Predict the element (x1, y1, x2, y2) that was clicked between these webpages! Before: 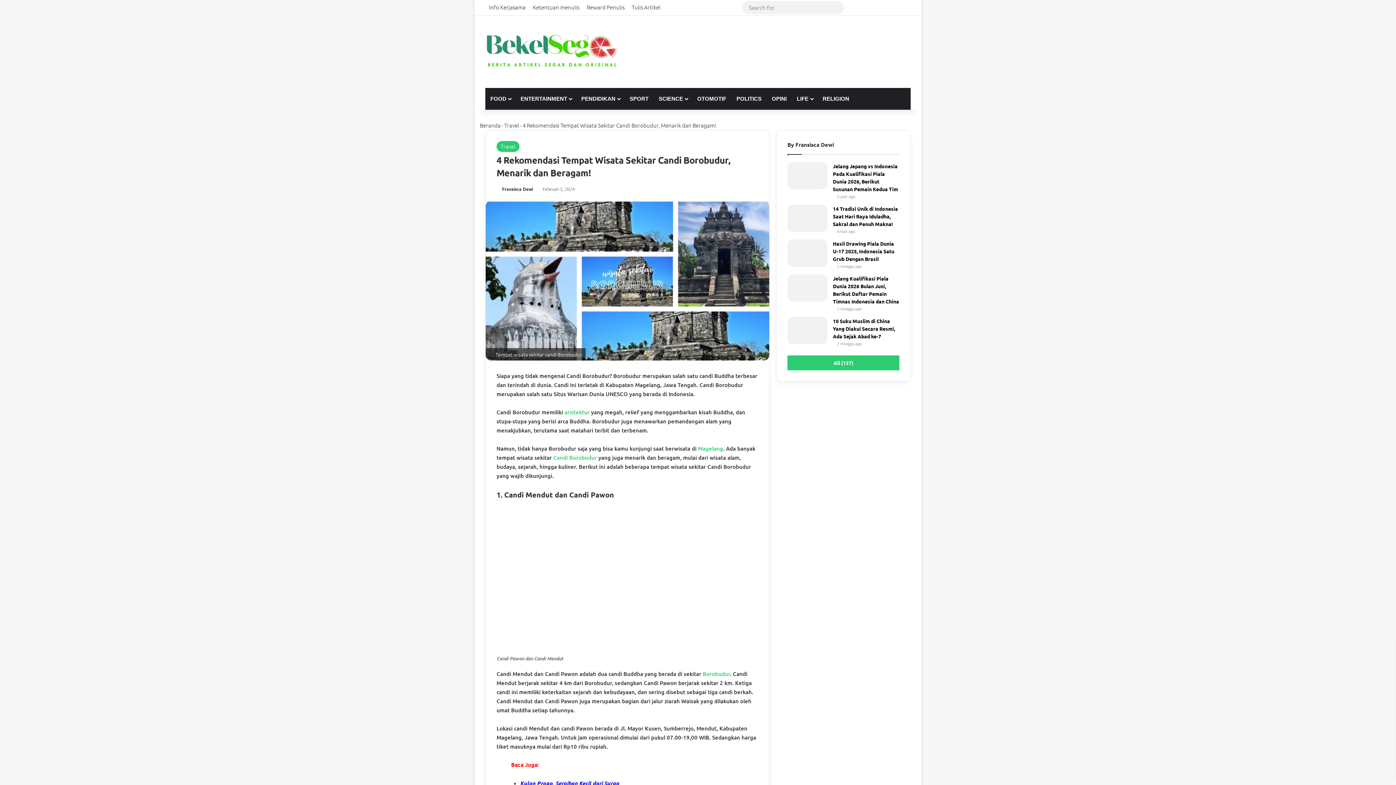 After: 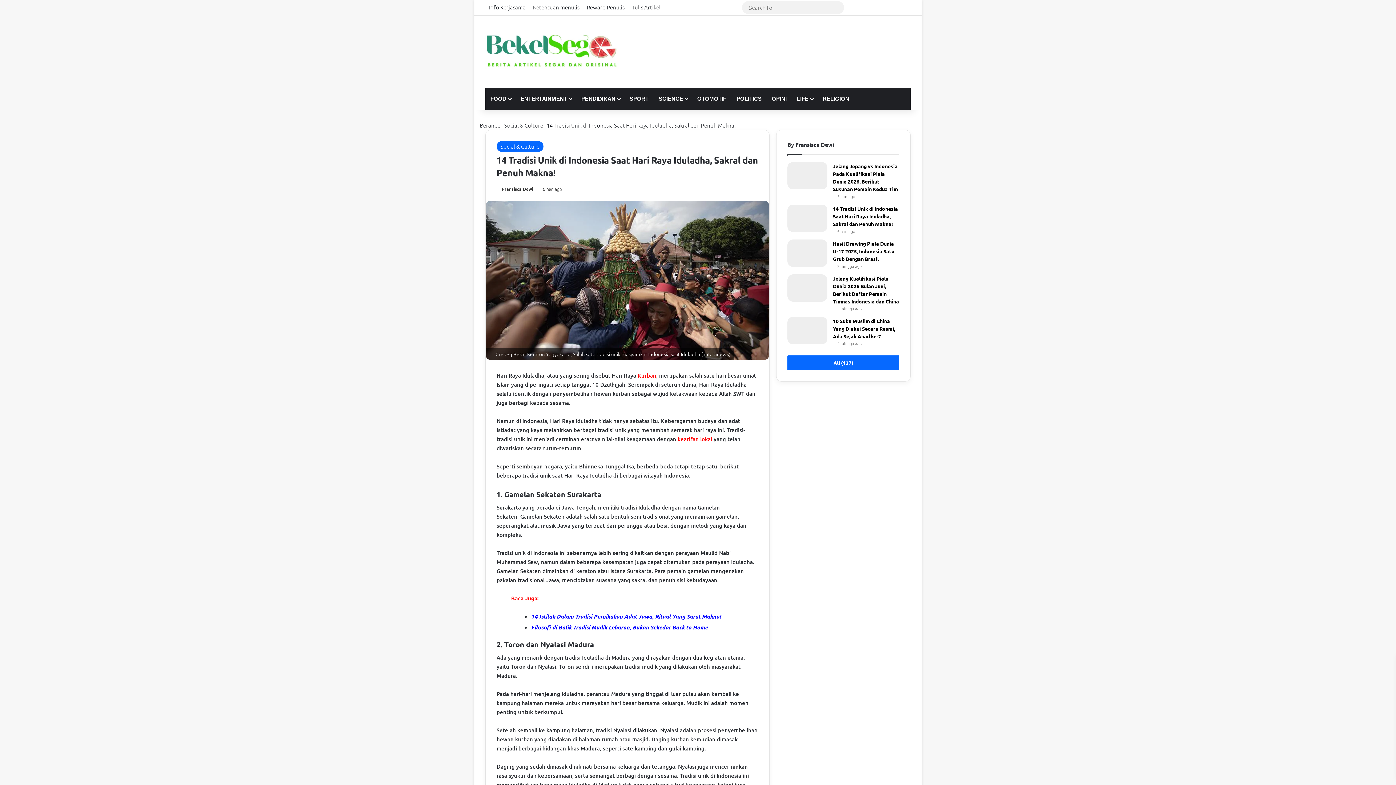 Action: bbox: (787, 204, 827, 232) label: 14 Tradisi Unik di Indonesia Saat Hari Raya Iduladha, Sakral dan Penuh Makna!